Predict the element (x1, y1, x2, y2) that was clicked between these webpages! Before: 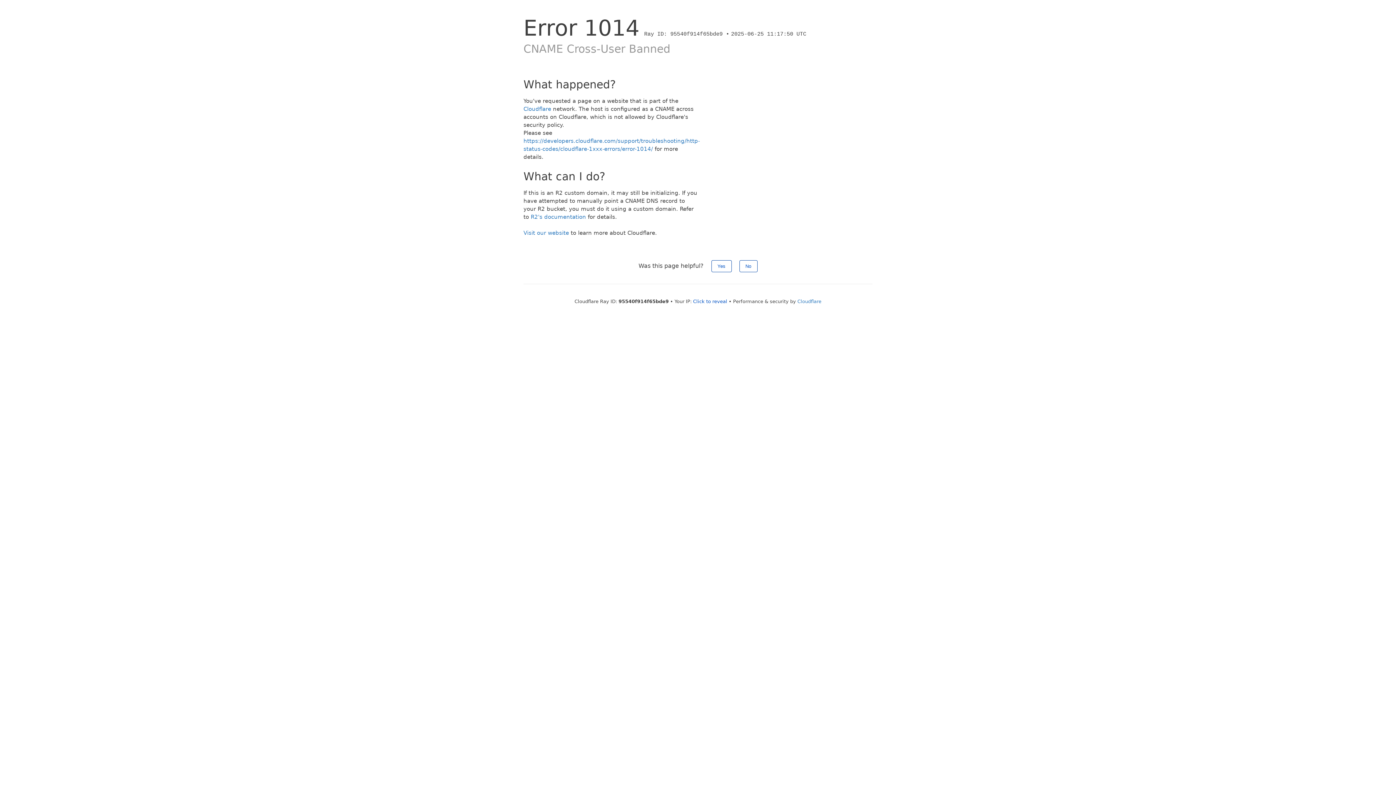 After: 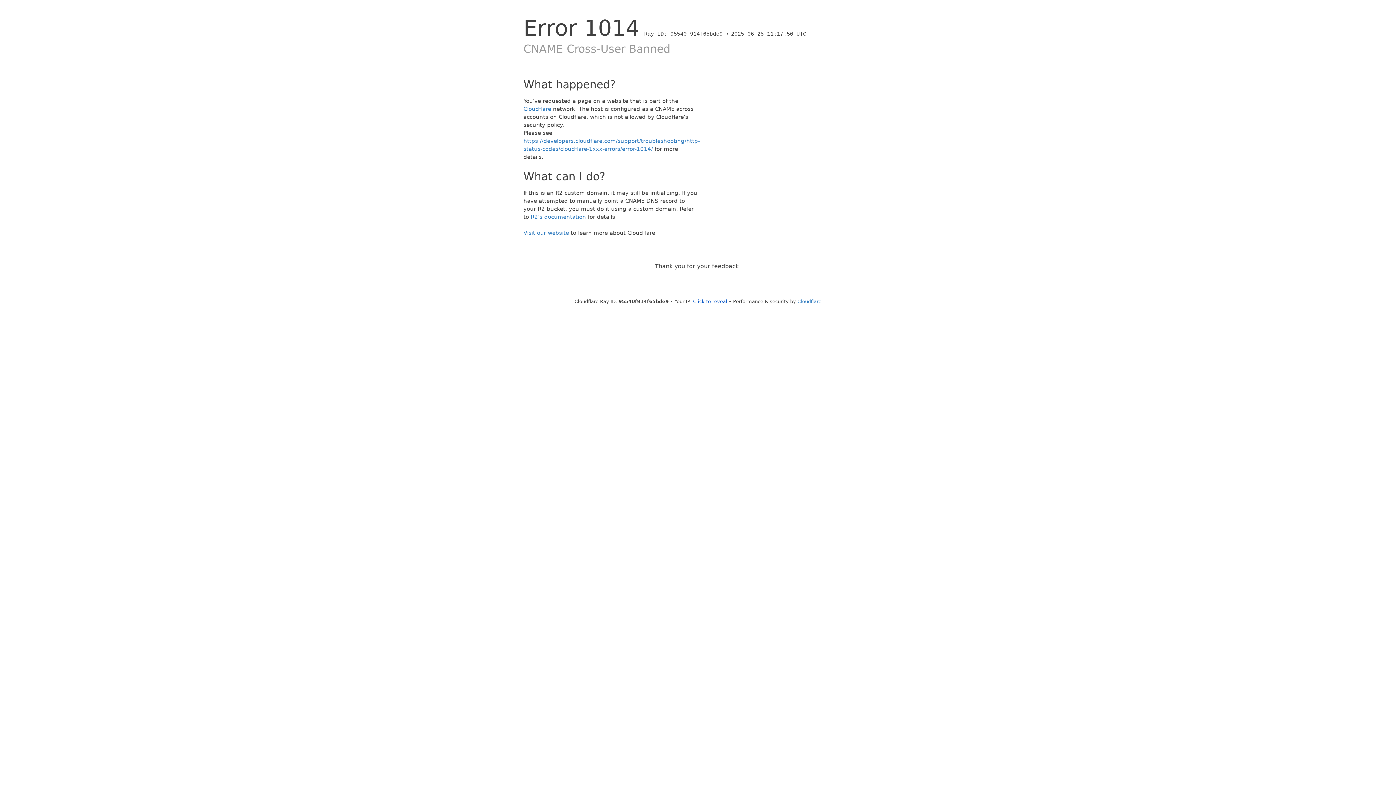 Action: bbox: (711, 260, 731, 272) label: Yes